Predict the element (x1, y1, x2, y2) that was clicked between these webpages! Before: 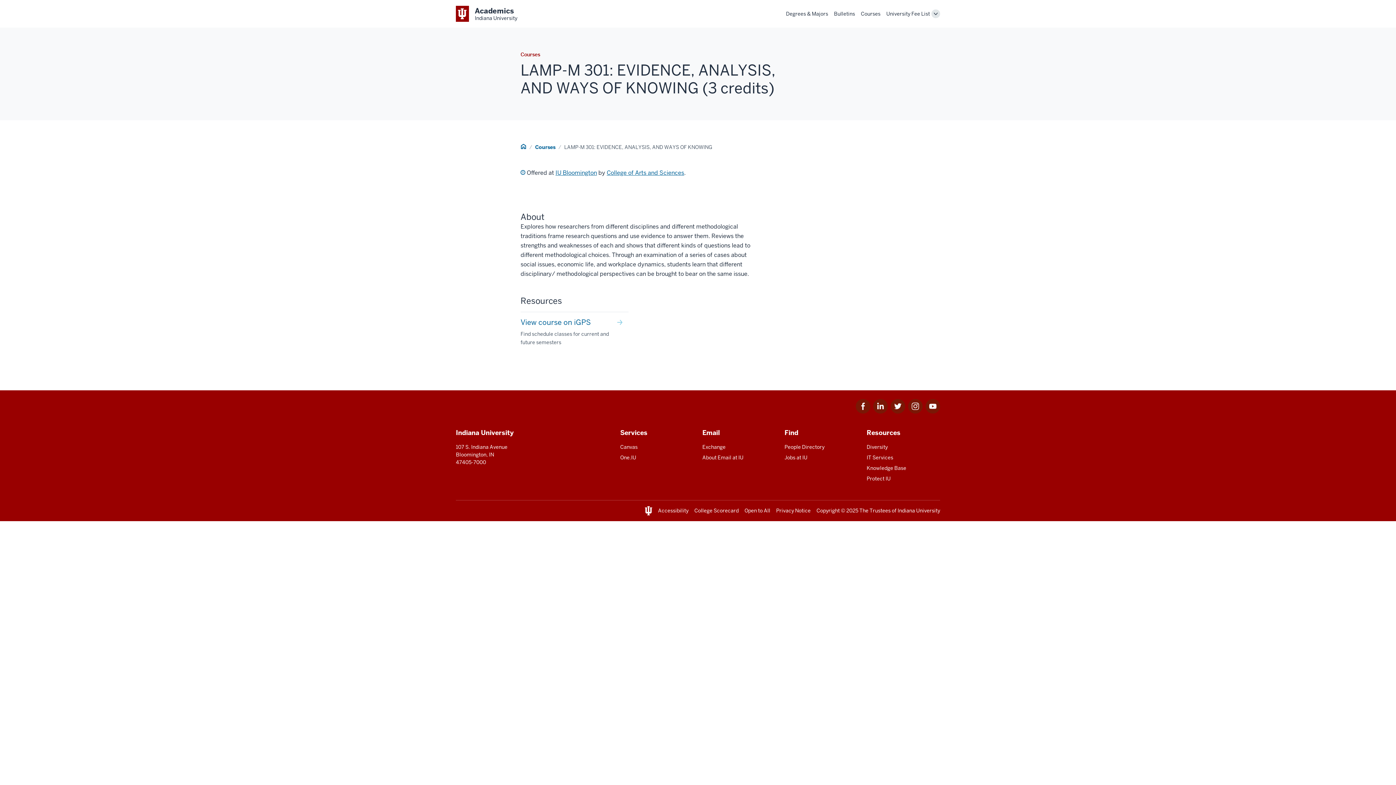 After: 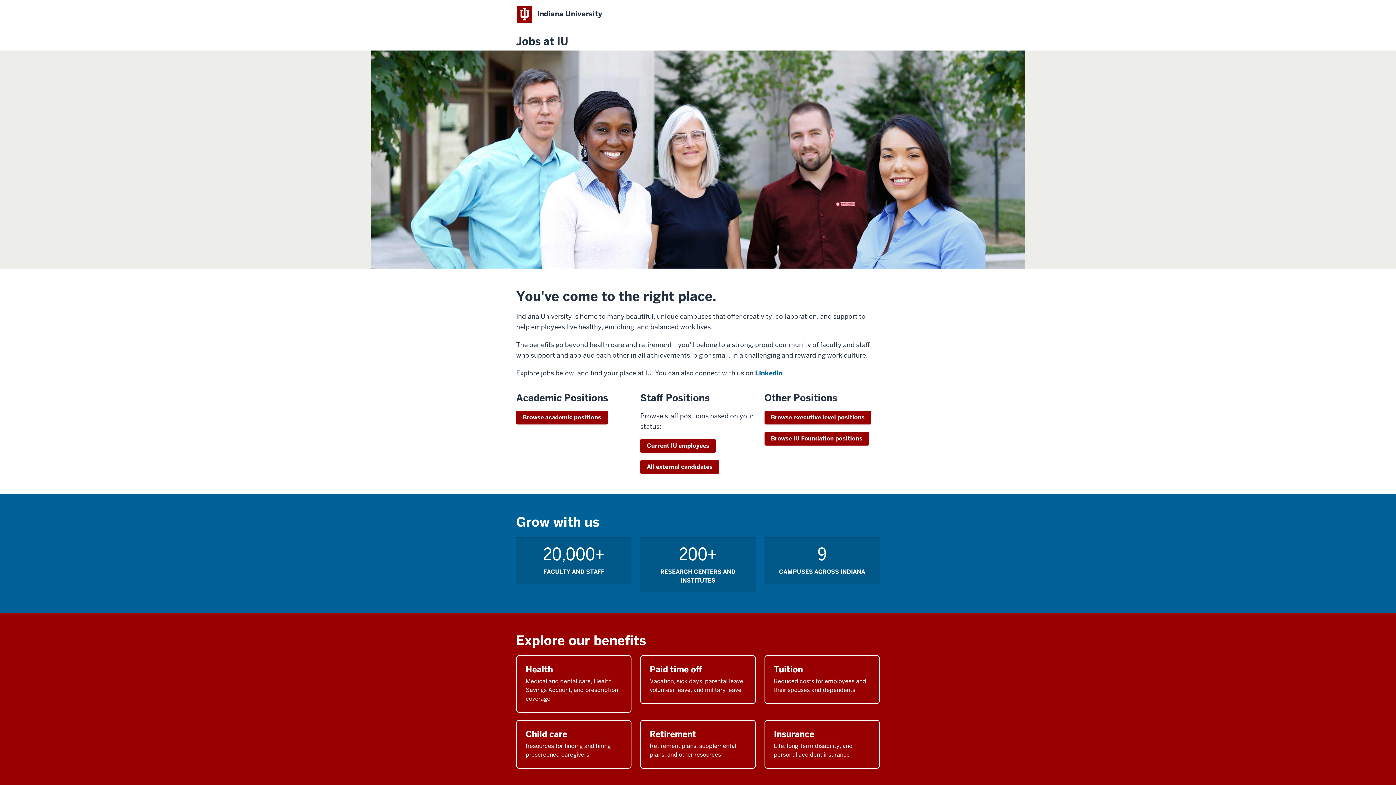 Action: label: Jobs at IU bbox: (784, 454, 858, 461)